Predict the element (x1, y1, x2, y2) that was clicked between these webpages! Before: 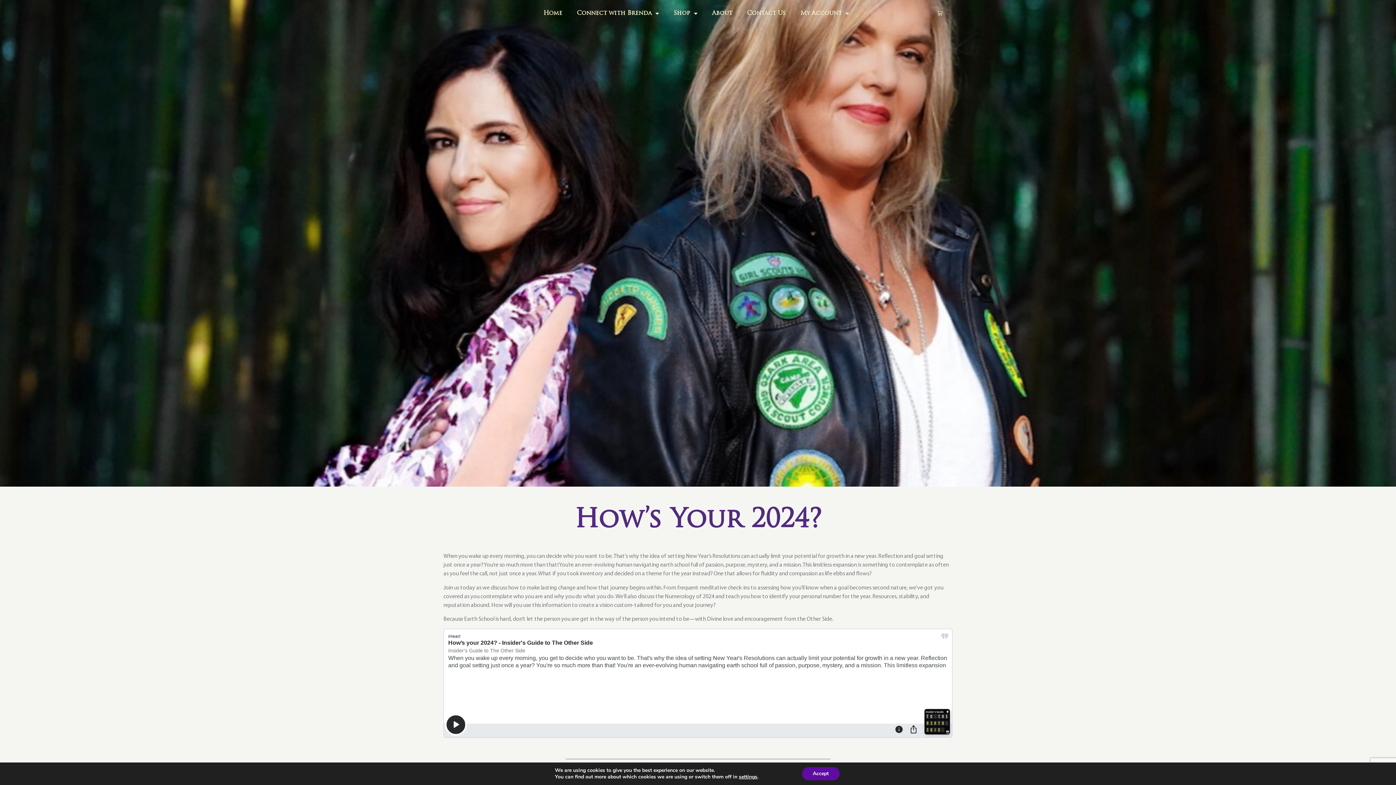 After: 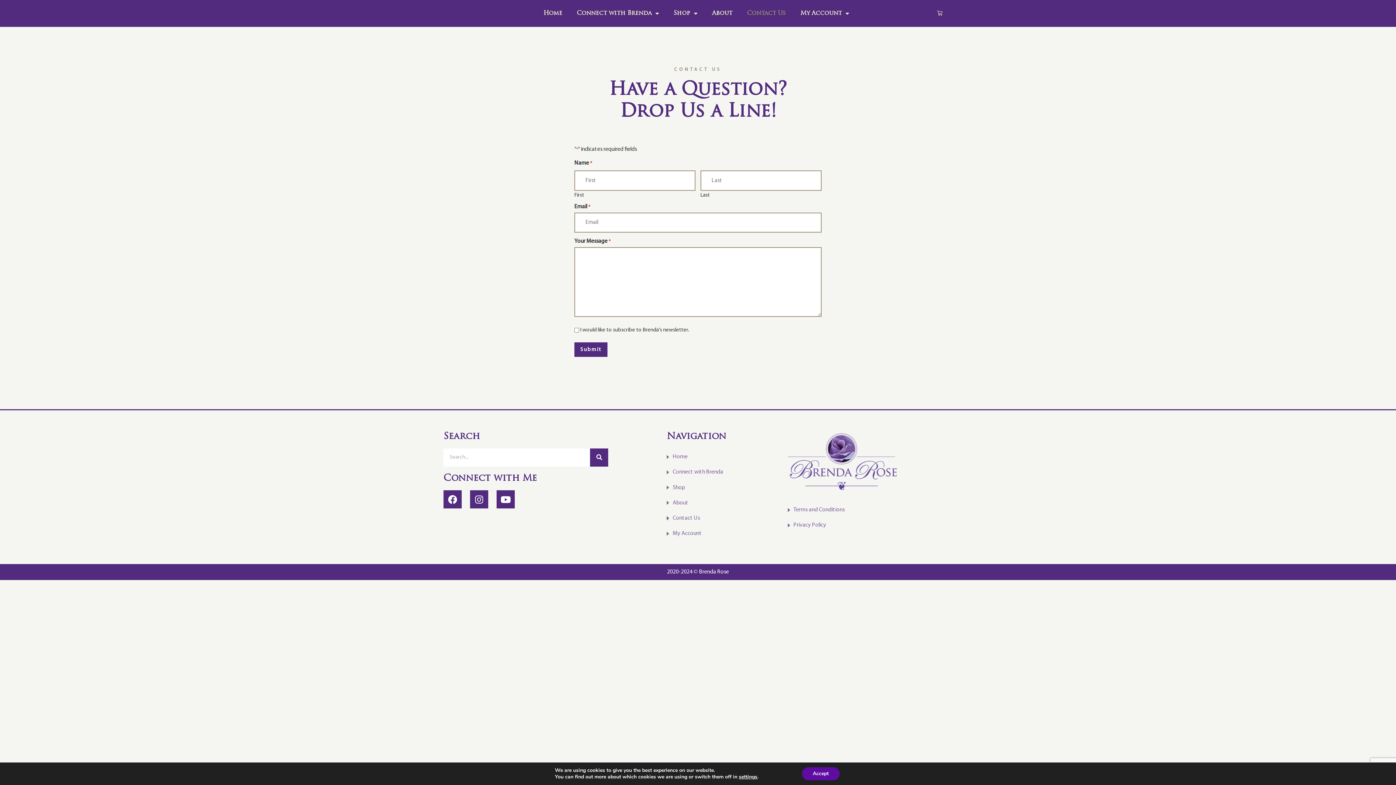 Action: label: Contact Us bbox: (739, 3, 793, 23)